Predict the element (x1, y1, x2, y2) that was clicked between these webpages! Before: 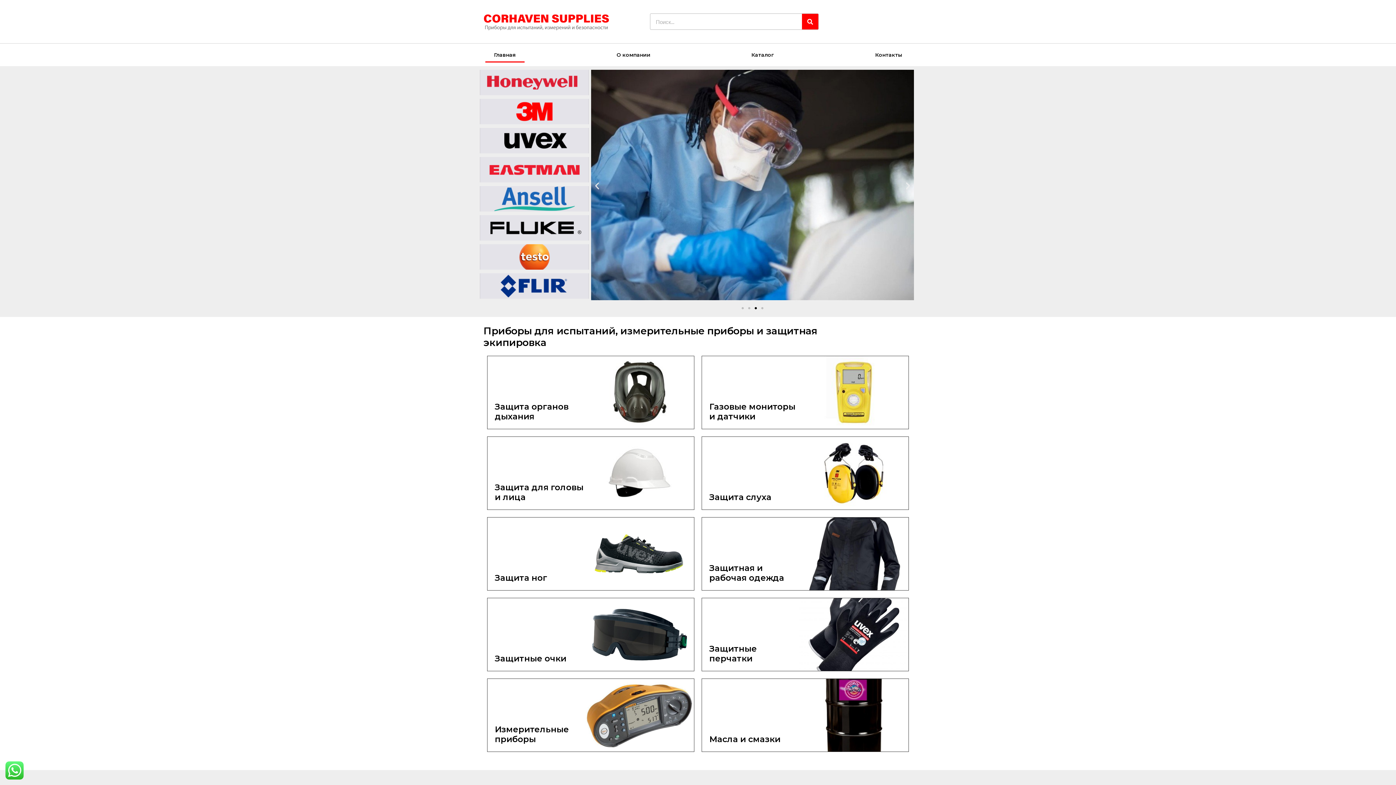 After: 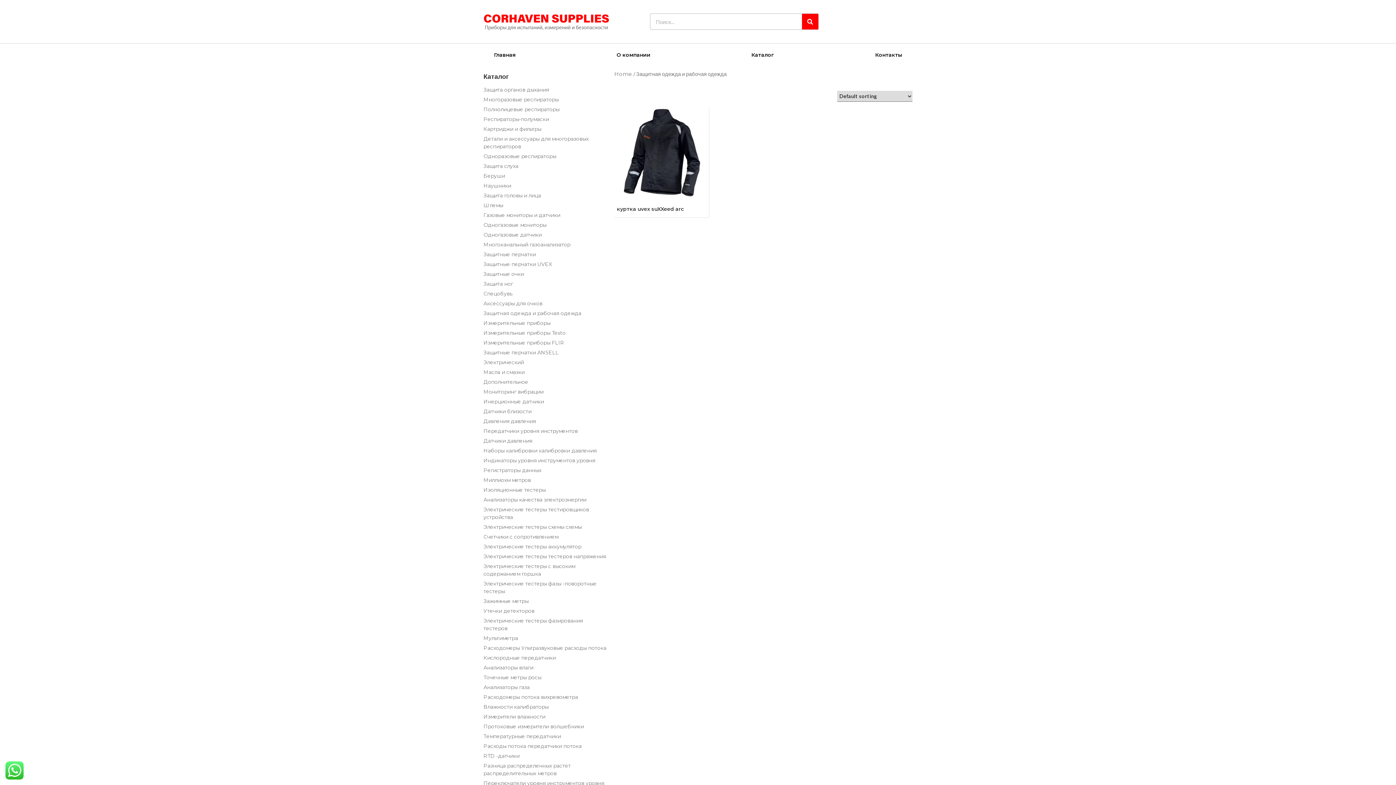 Action: label: Защитная и рабочая одежда bbox: (702, 517, 908, 590)